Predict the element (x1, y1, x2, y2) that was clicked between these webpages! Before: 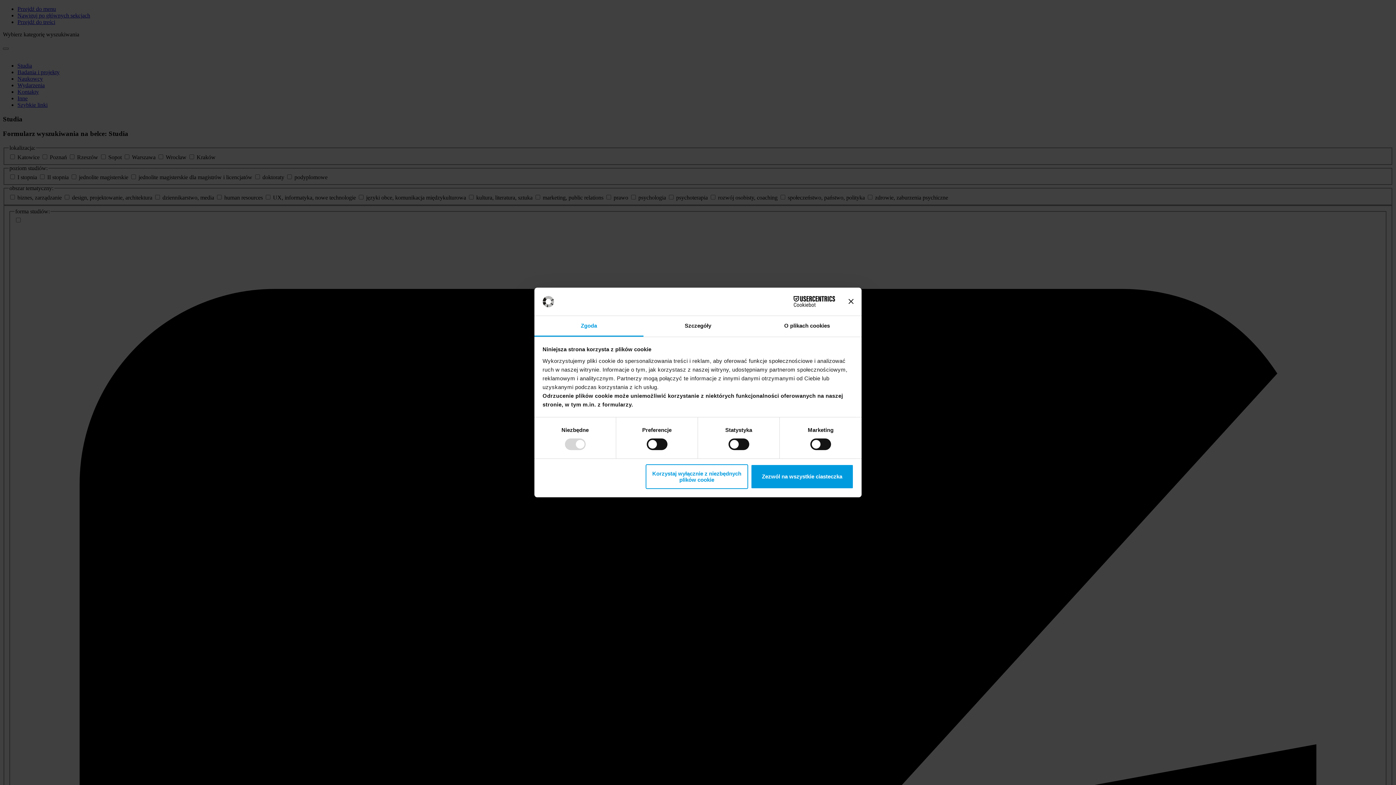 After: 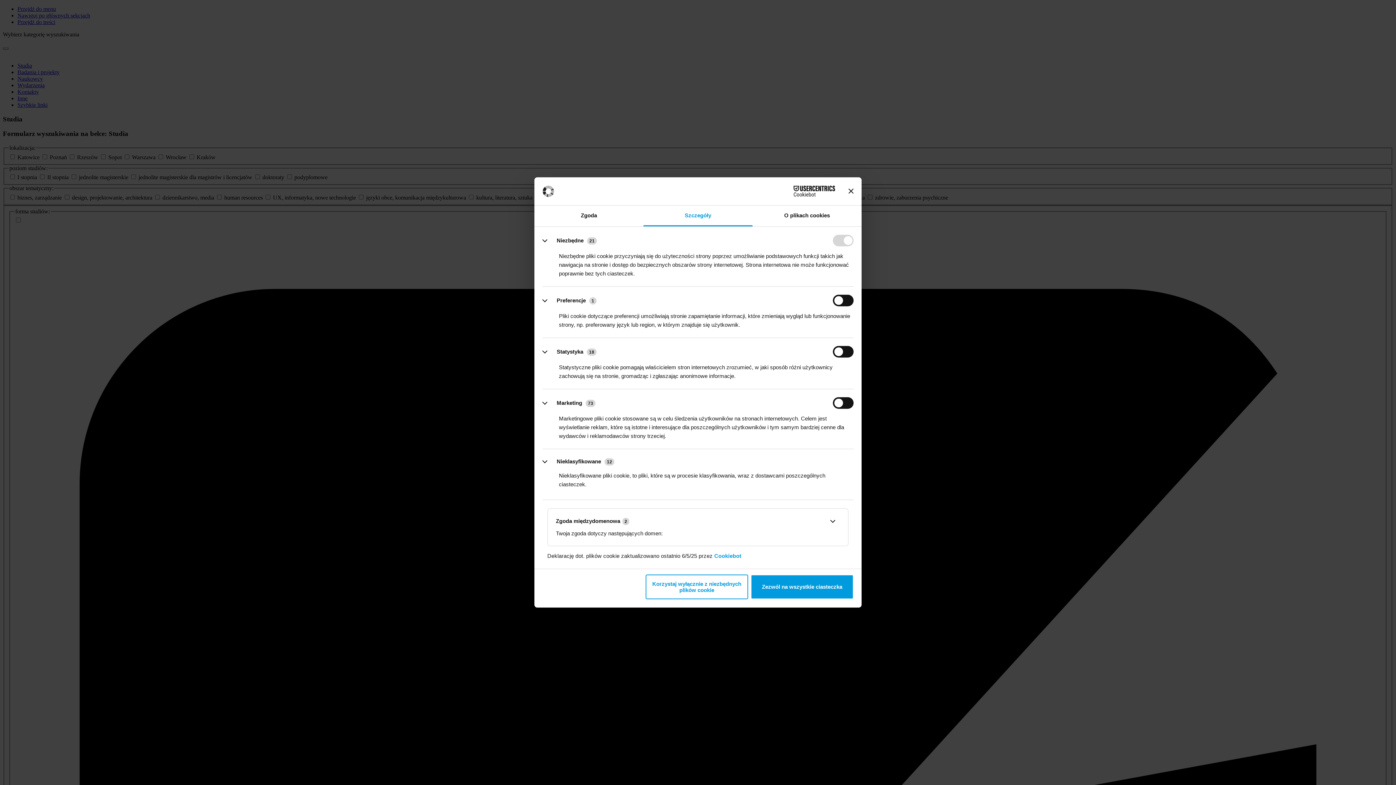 Action: label: Szczegóły bbox: (643, 316, 752, 336)